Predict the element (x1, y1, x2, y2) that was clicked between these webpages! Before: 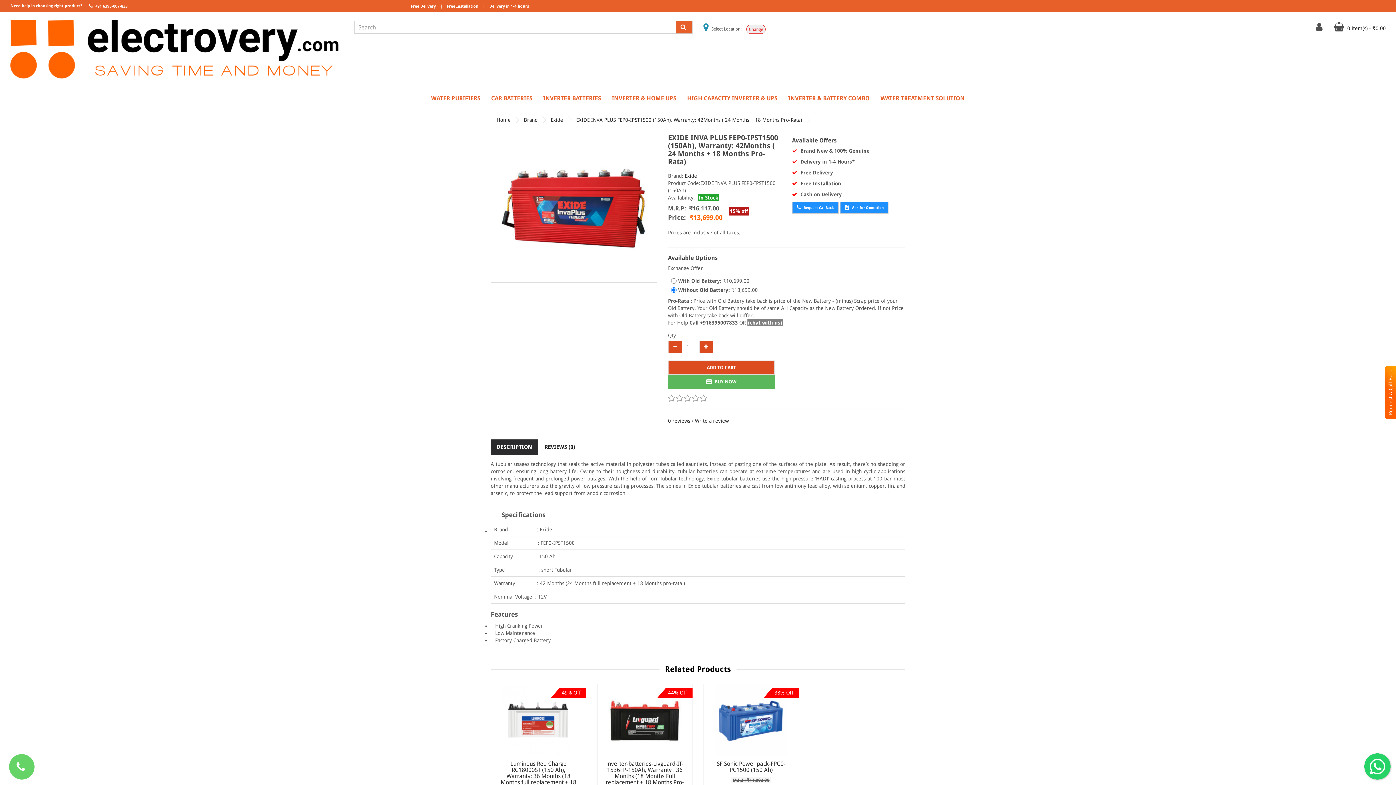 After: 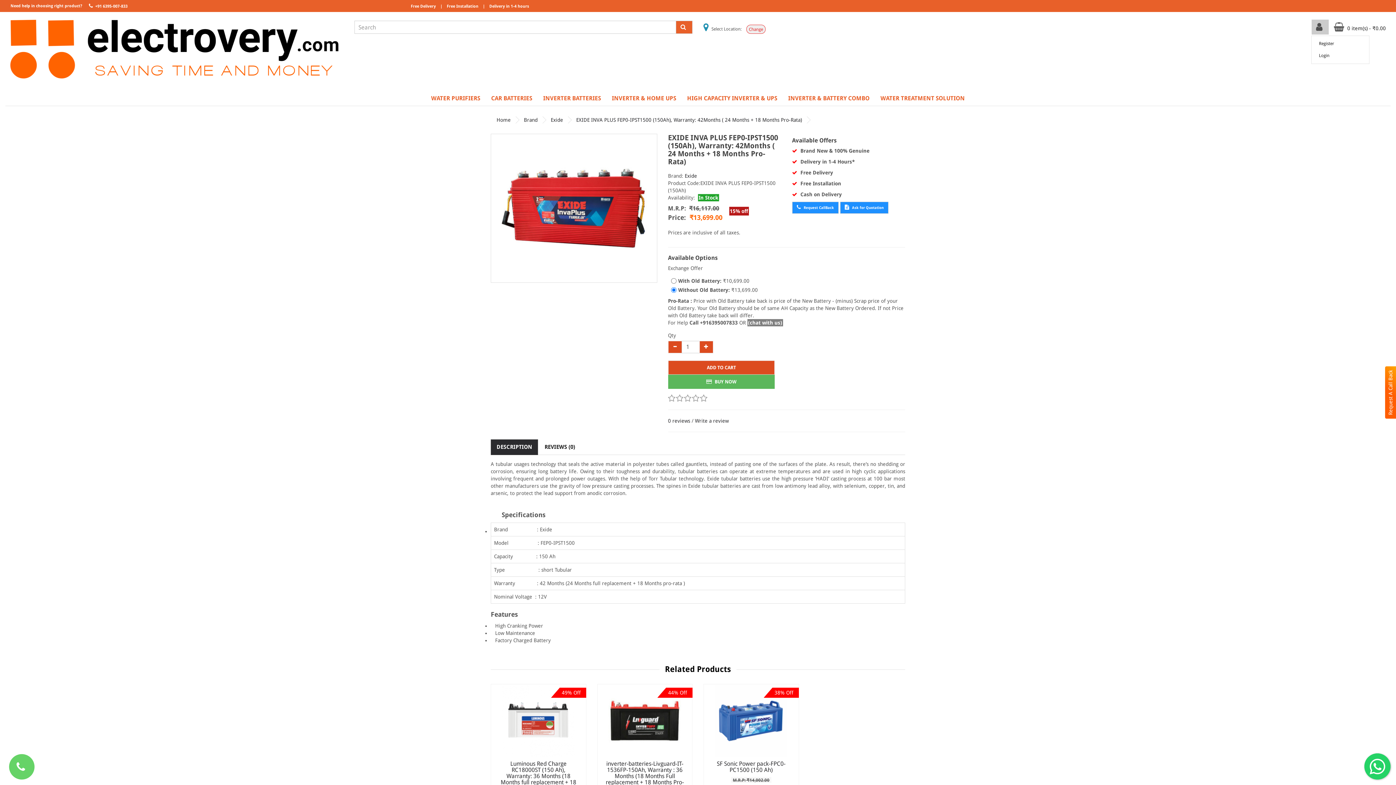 Action: bbox: (1311, 19, 1329, 34)